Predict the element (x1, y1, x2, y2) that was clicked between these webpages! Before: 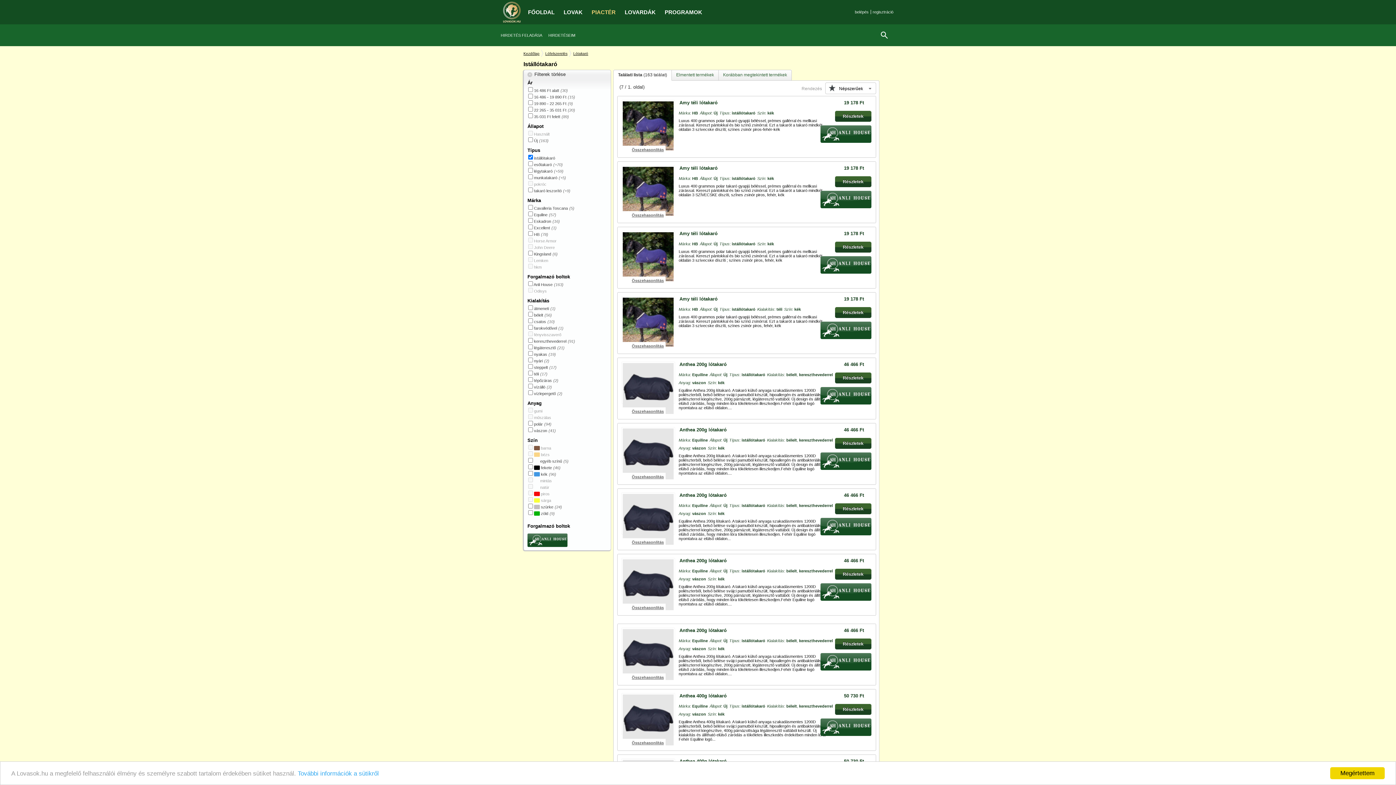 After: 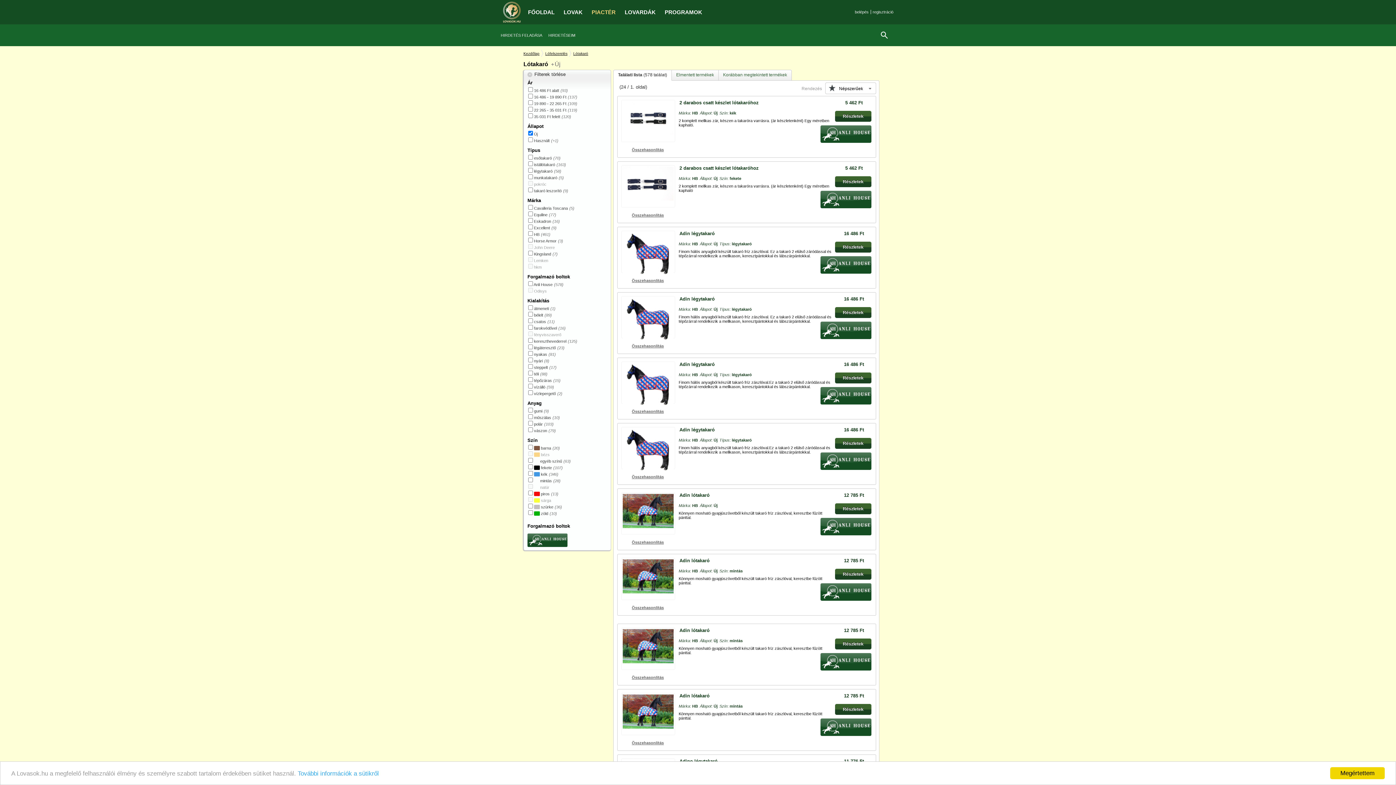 Action: label: Új bbox: (723, 438, 727, 442)